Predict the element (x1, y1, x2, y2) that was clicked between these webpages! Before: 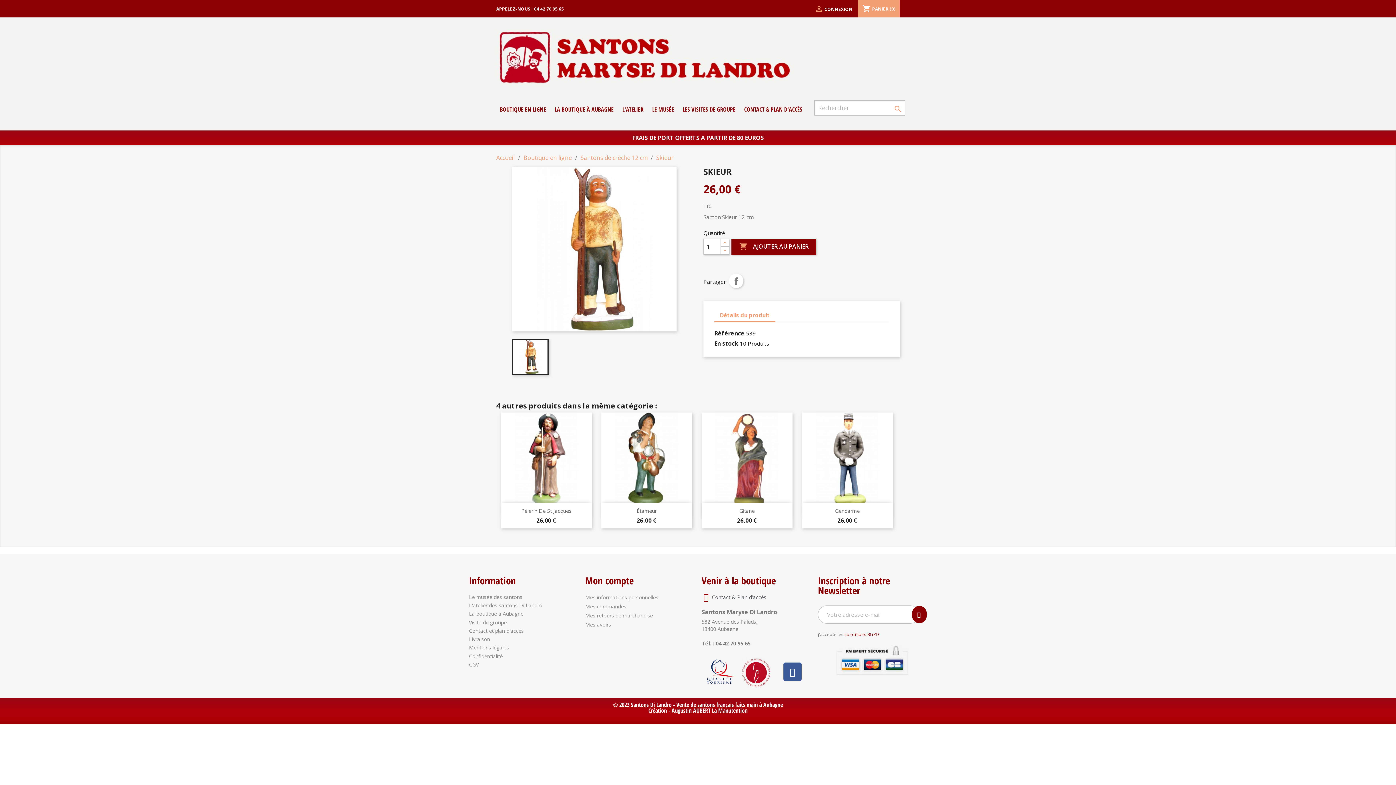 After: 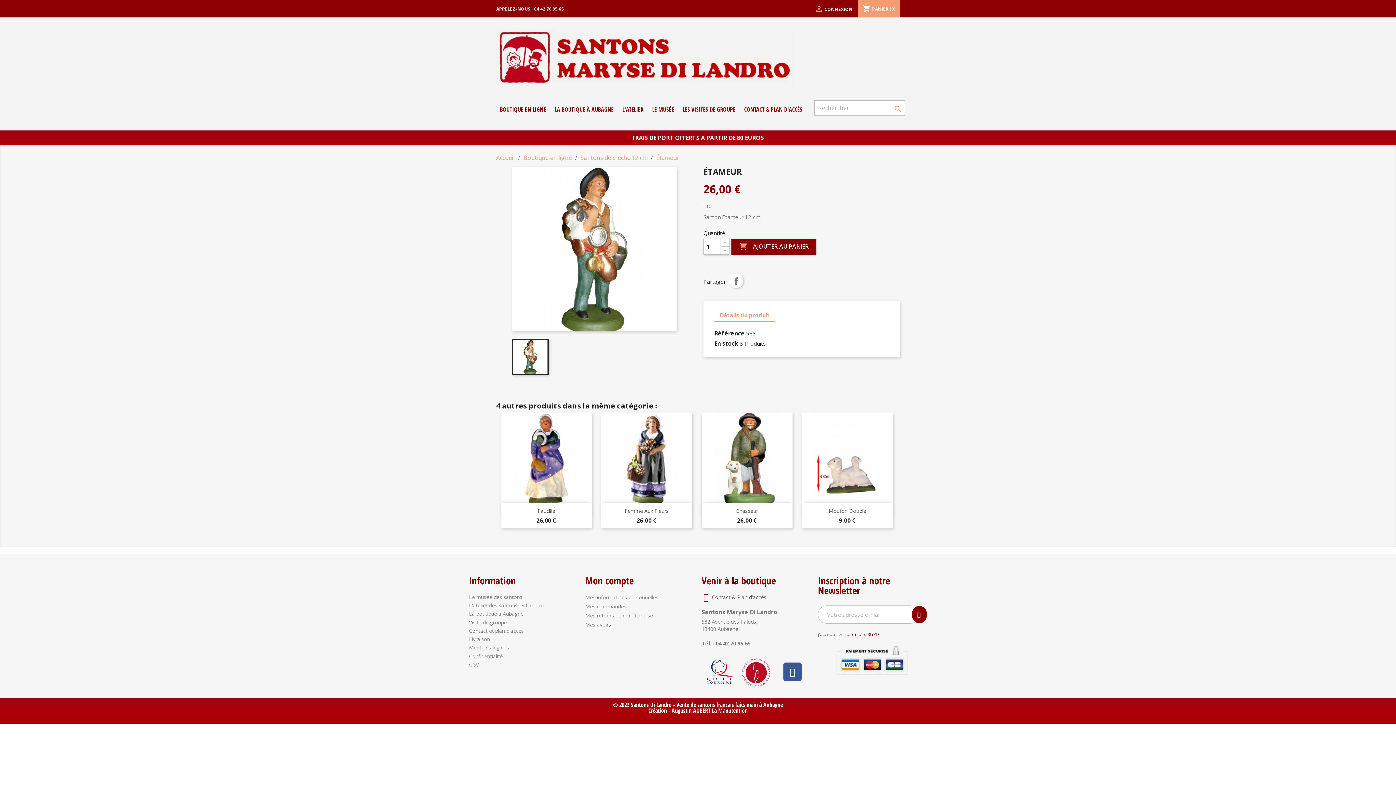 Action: bbox: (601, 413, 692, 503)